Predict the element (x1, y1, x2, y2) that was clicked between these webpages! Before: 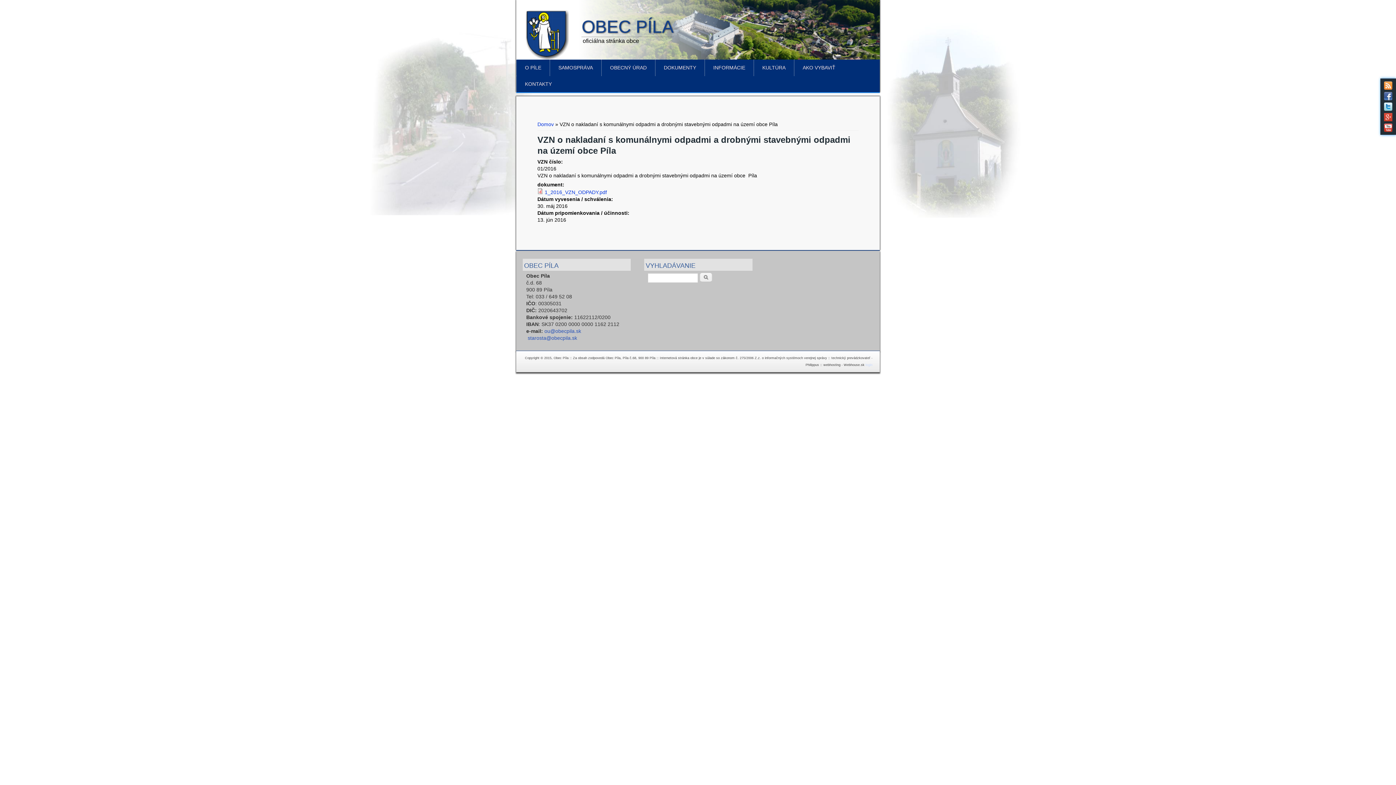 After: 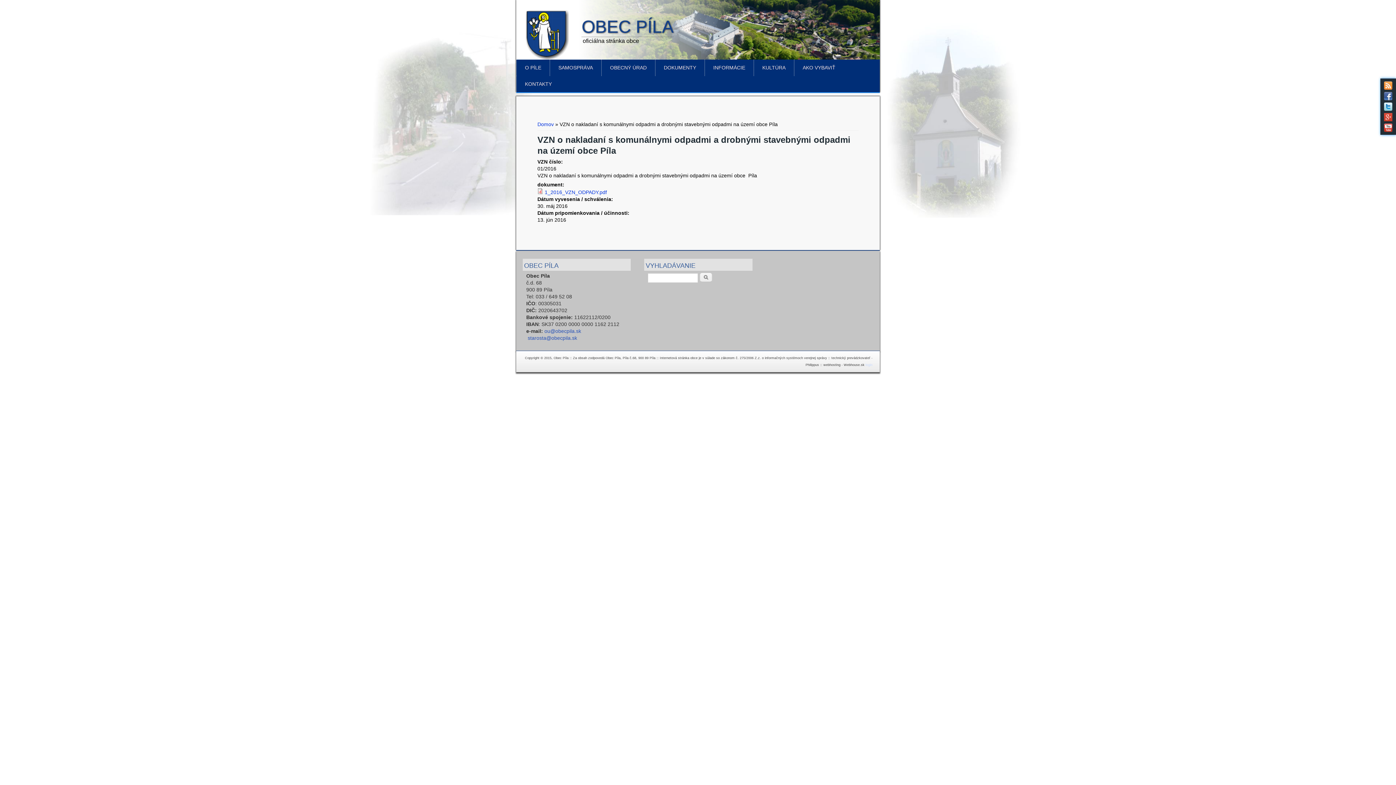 Action: bbox: (1384, 113, 1392, 121)